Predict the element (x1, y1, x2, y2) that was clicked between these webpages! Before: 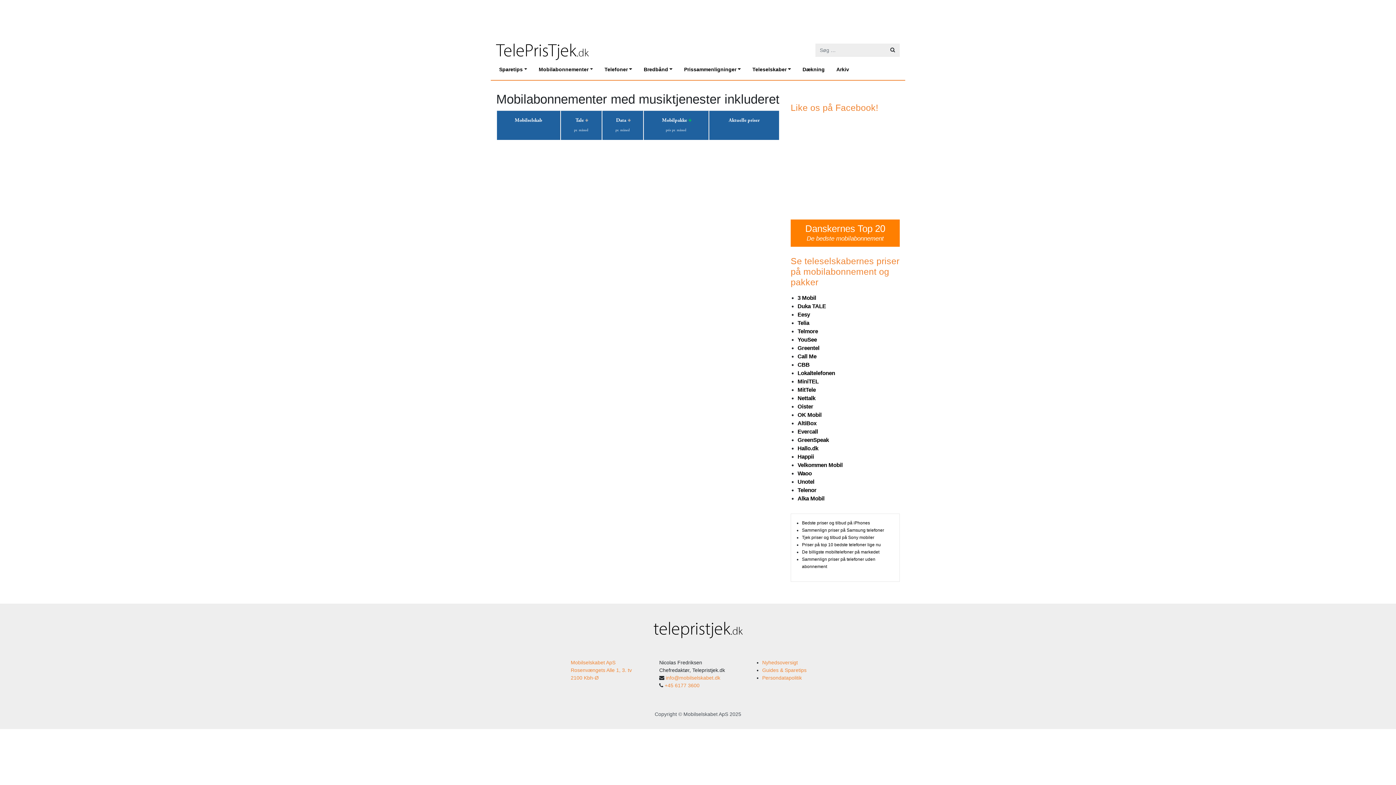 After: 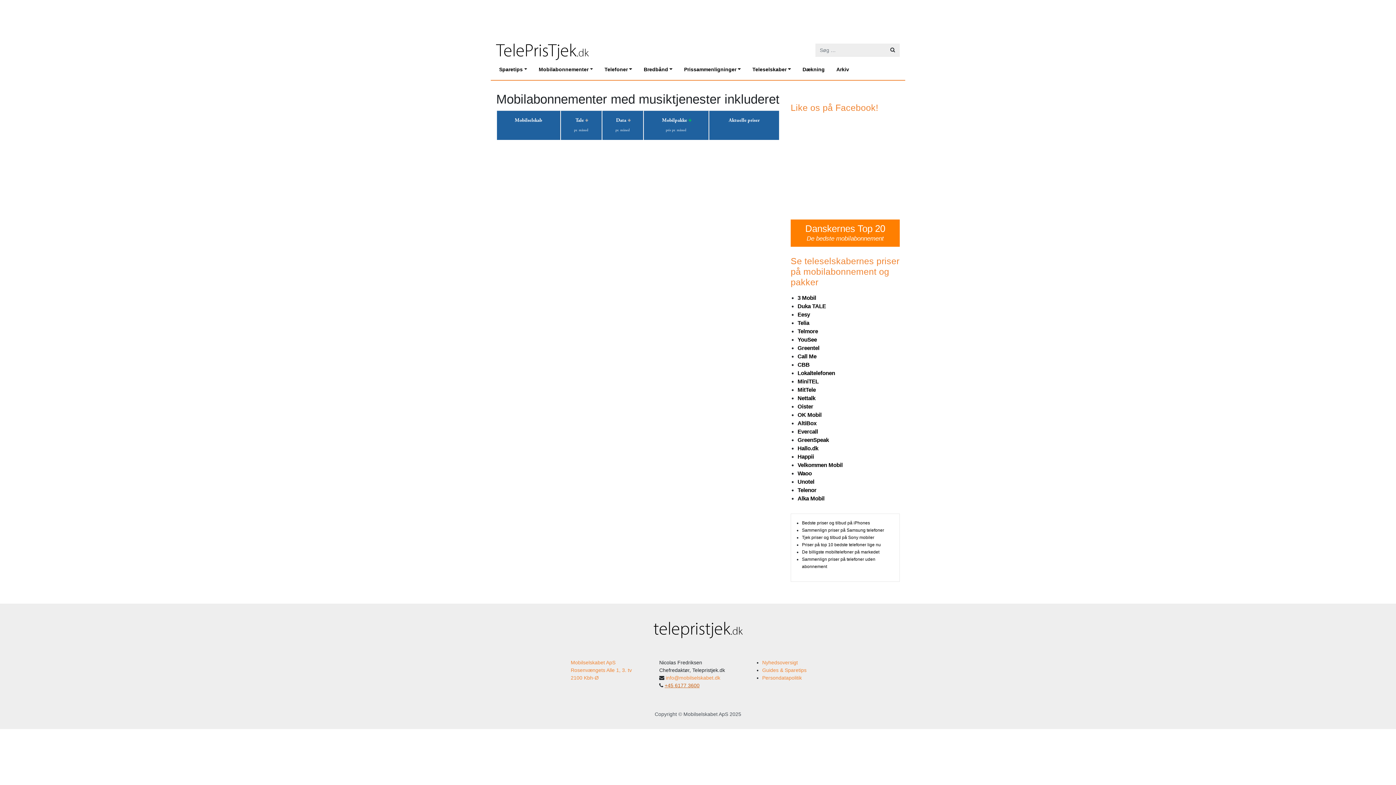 Action: bbox: (664, 682, 699, 688) label: +45 6177 3600